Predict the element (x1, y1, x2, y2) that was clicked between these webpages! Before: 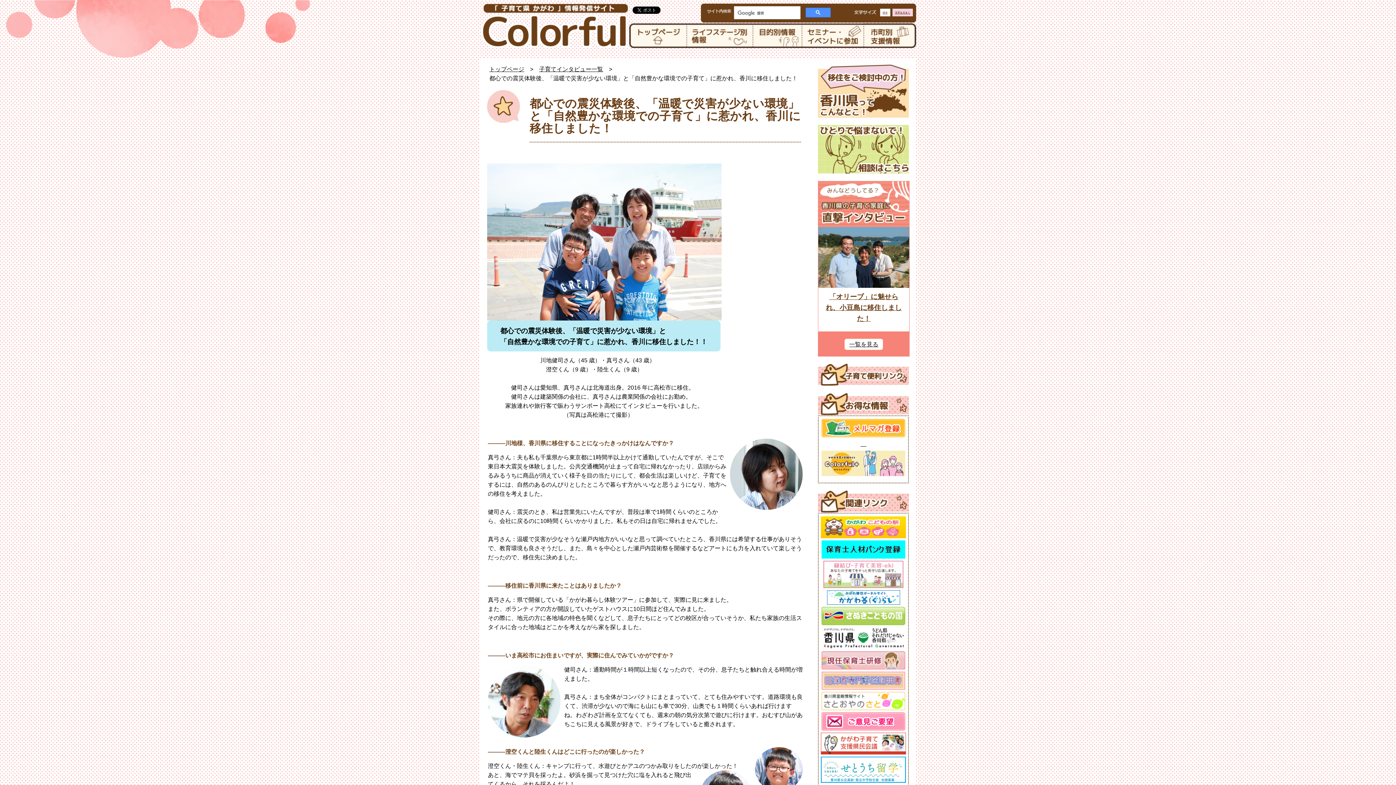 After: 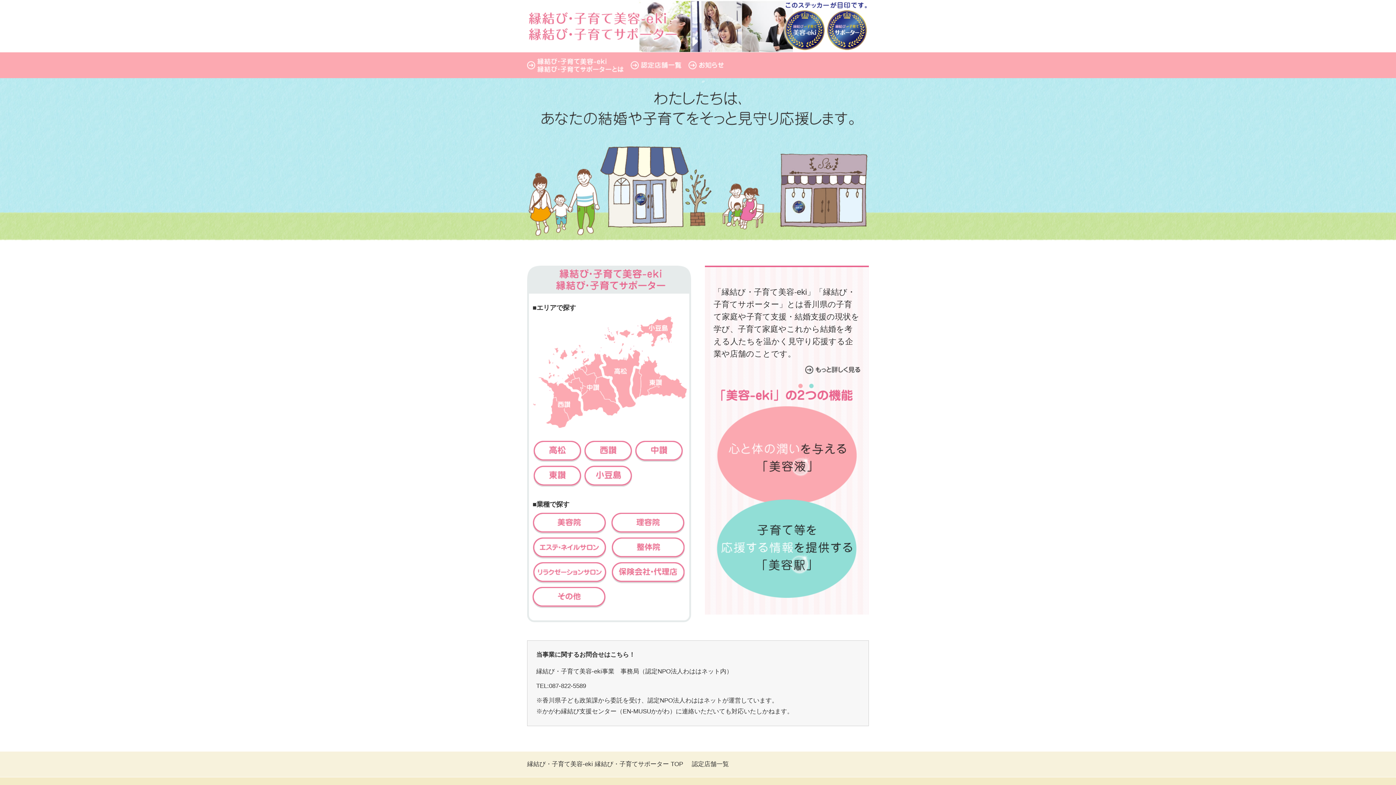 Action: bbox: (818, 560, 908, 588)